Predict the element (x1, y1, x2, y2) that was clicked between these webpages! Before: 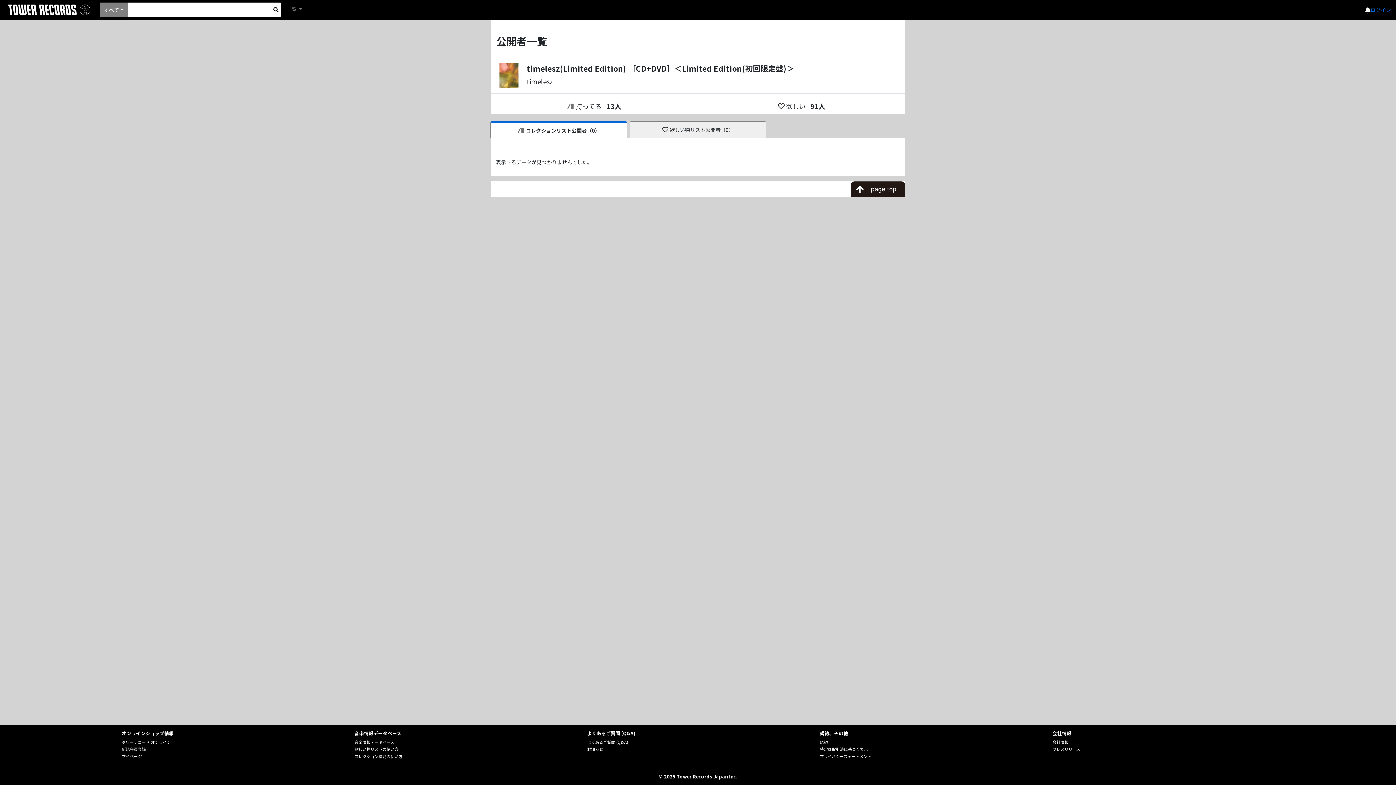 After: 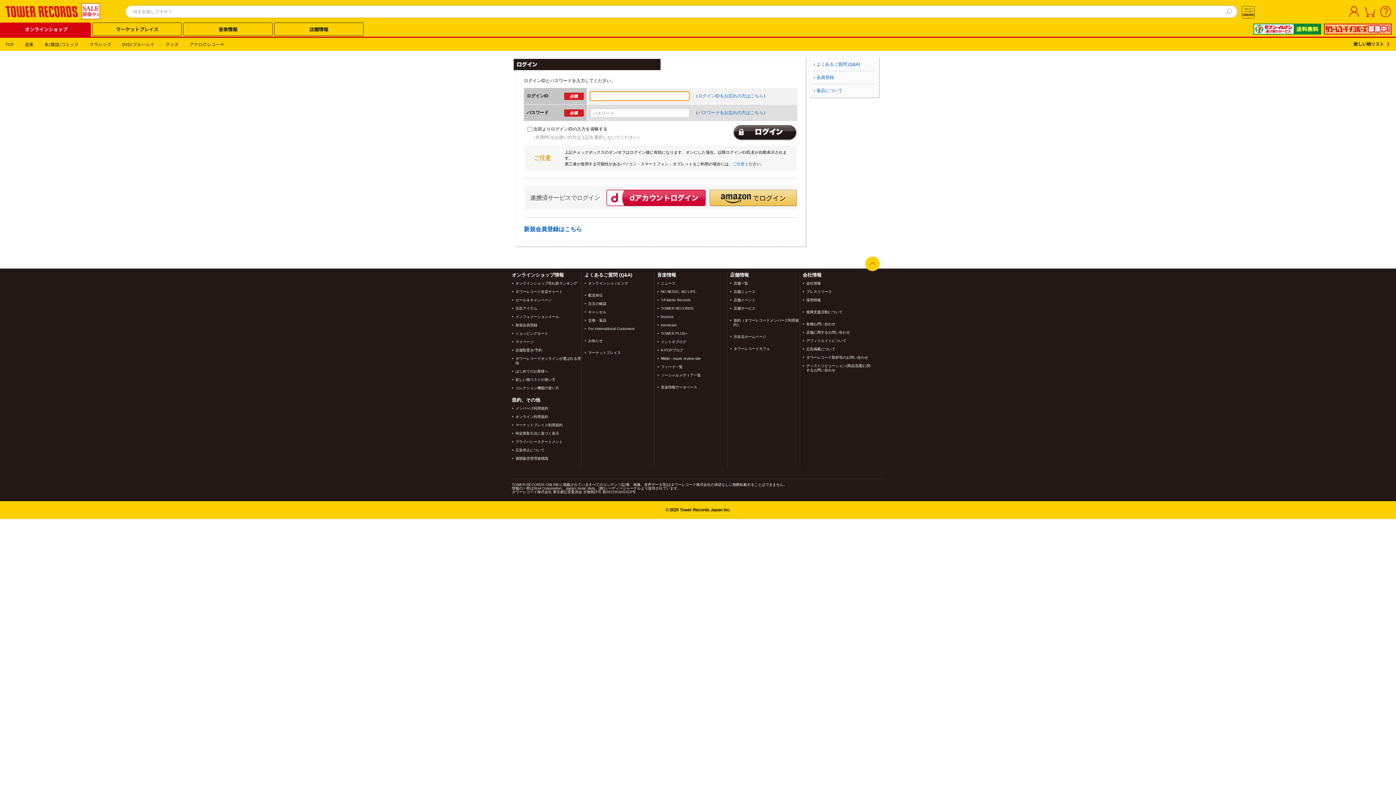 Action: label: ログイン bbox: (1370, 6, 1391, 13)